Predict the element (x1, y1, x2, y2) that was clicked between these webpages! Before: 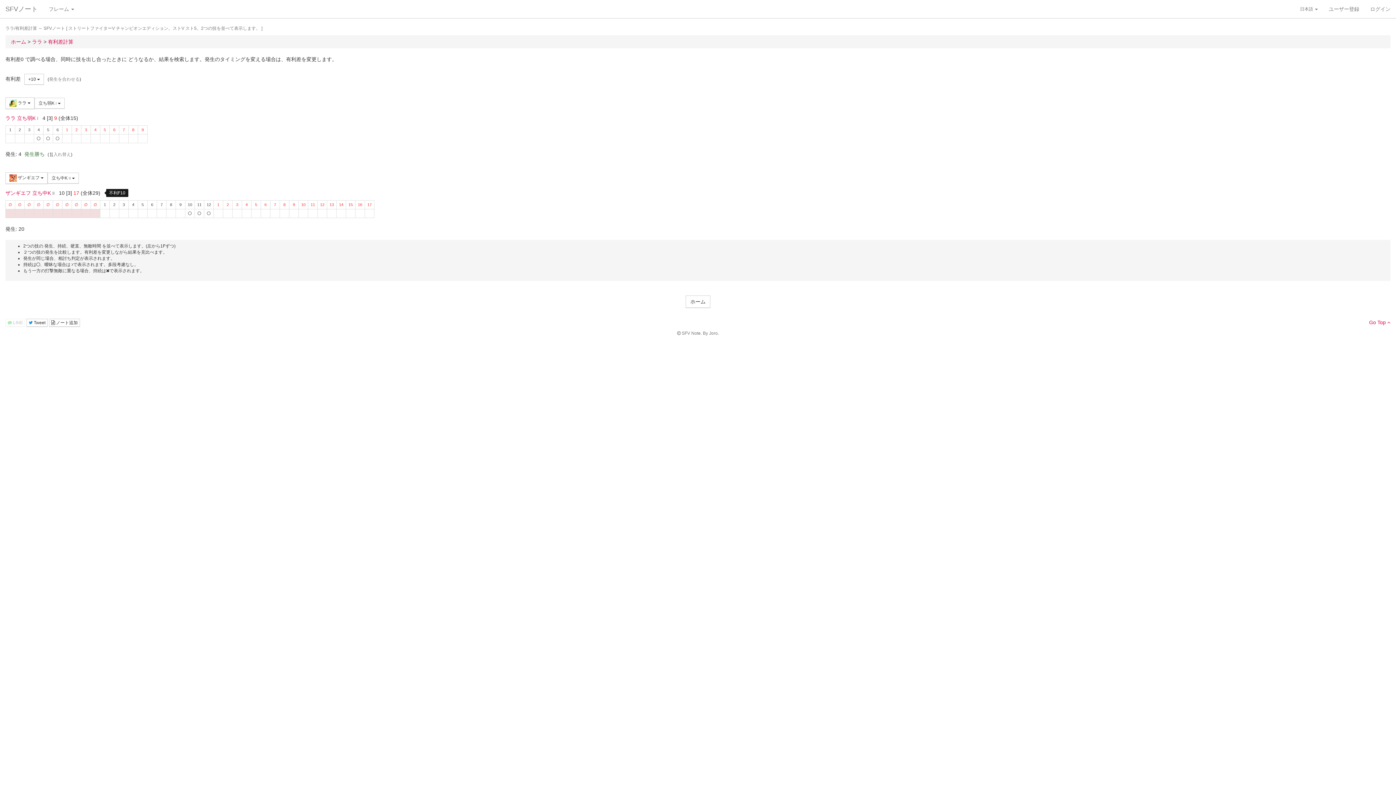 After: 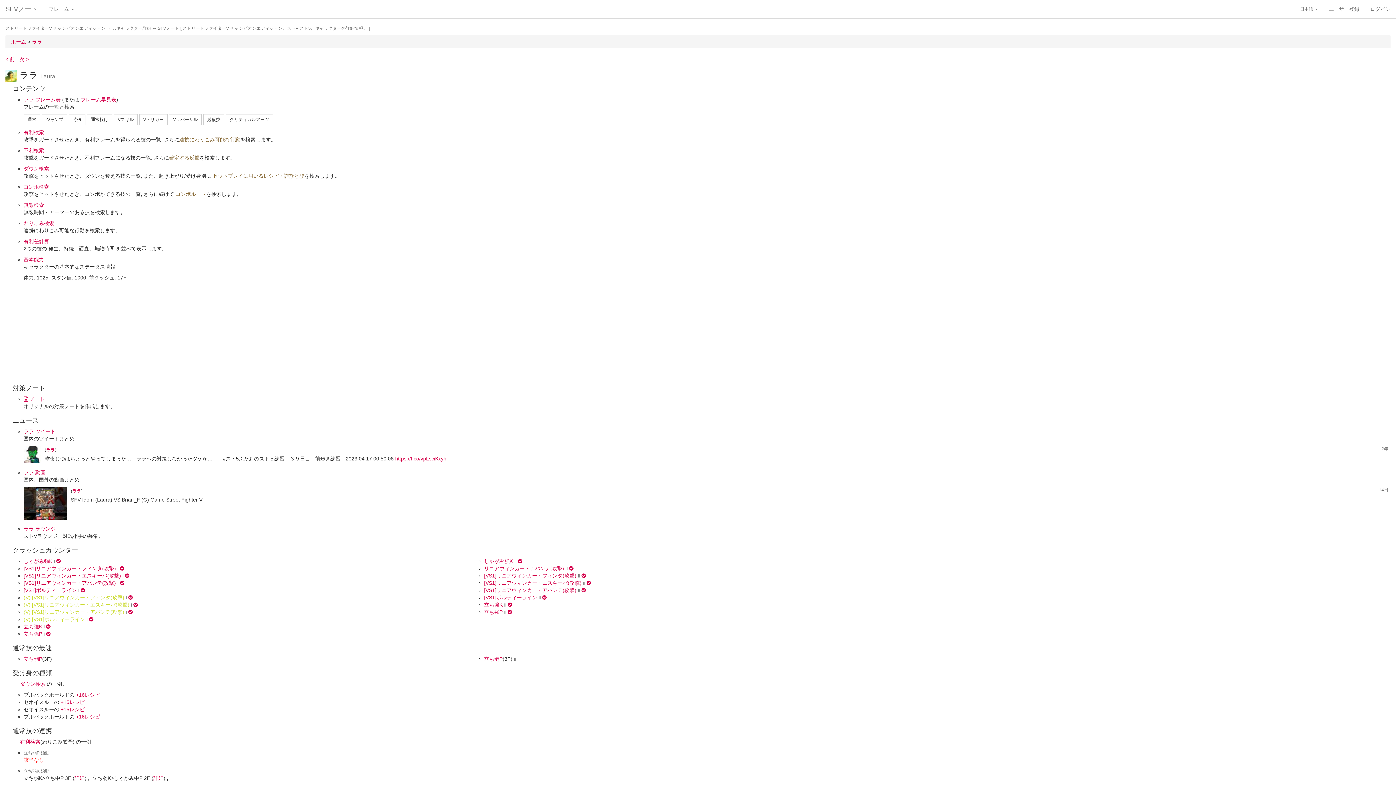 Action: bbox: (5, 115, 15, 121) label: ララ